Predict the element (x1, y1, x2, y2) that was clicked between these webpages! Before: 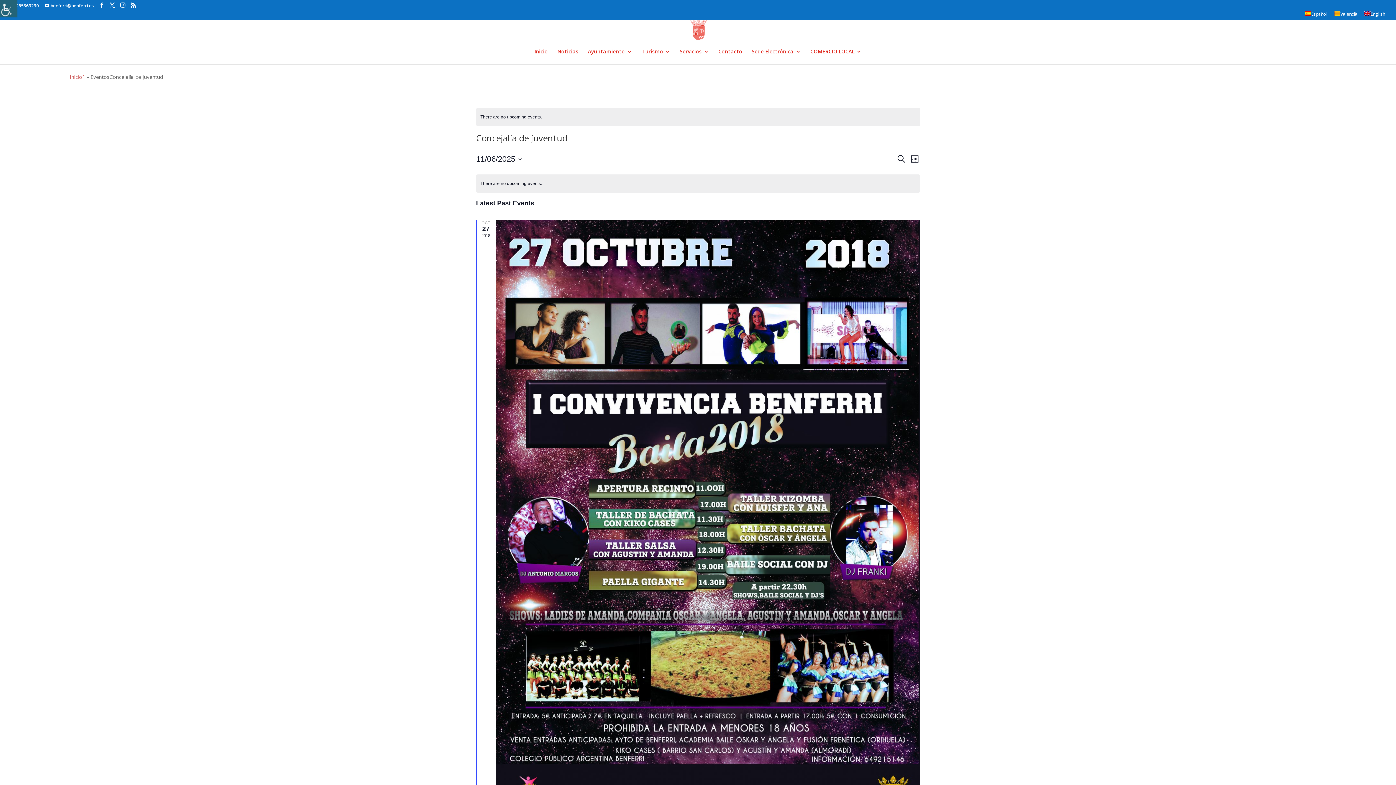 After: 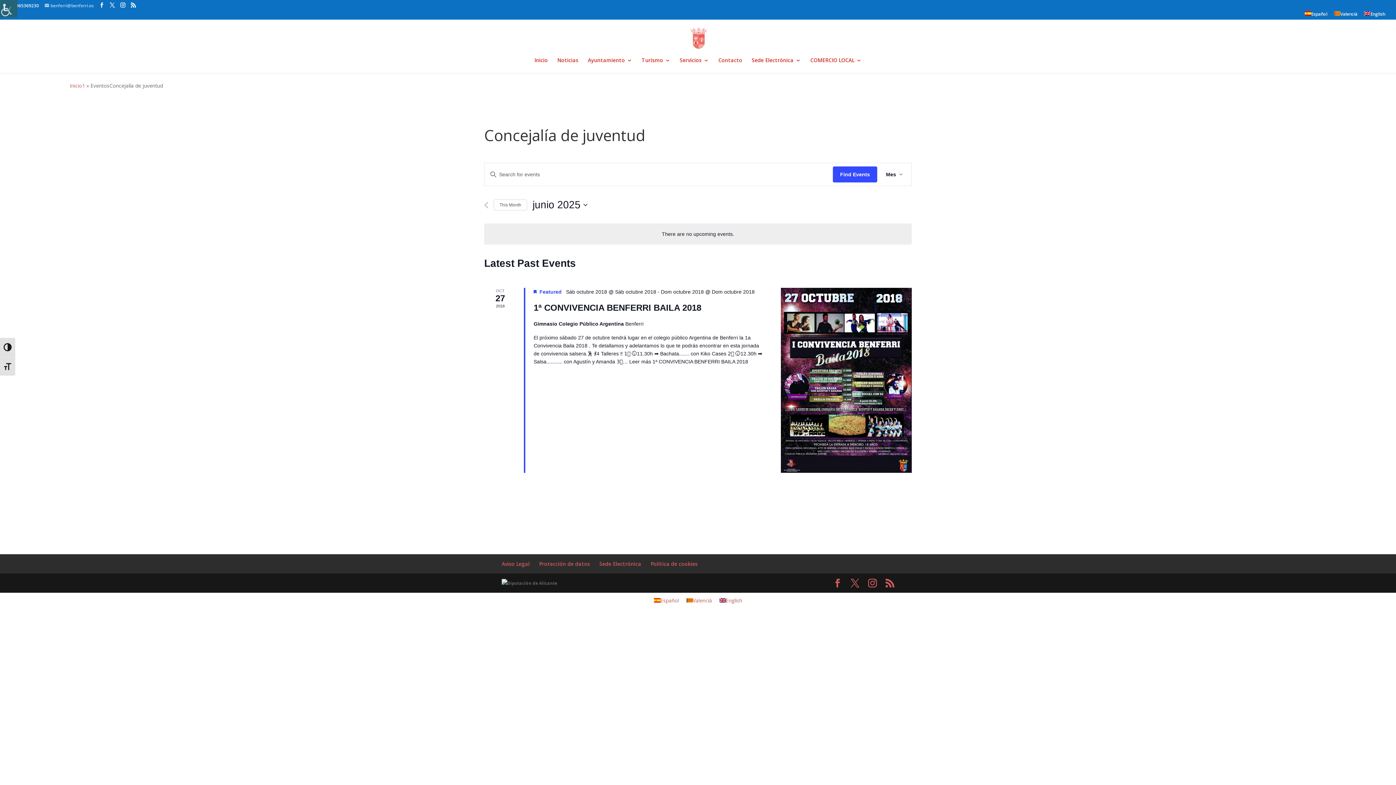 Action: label: benferri@benferri.es bbox: (44, 2, 93, 8)